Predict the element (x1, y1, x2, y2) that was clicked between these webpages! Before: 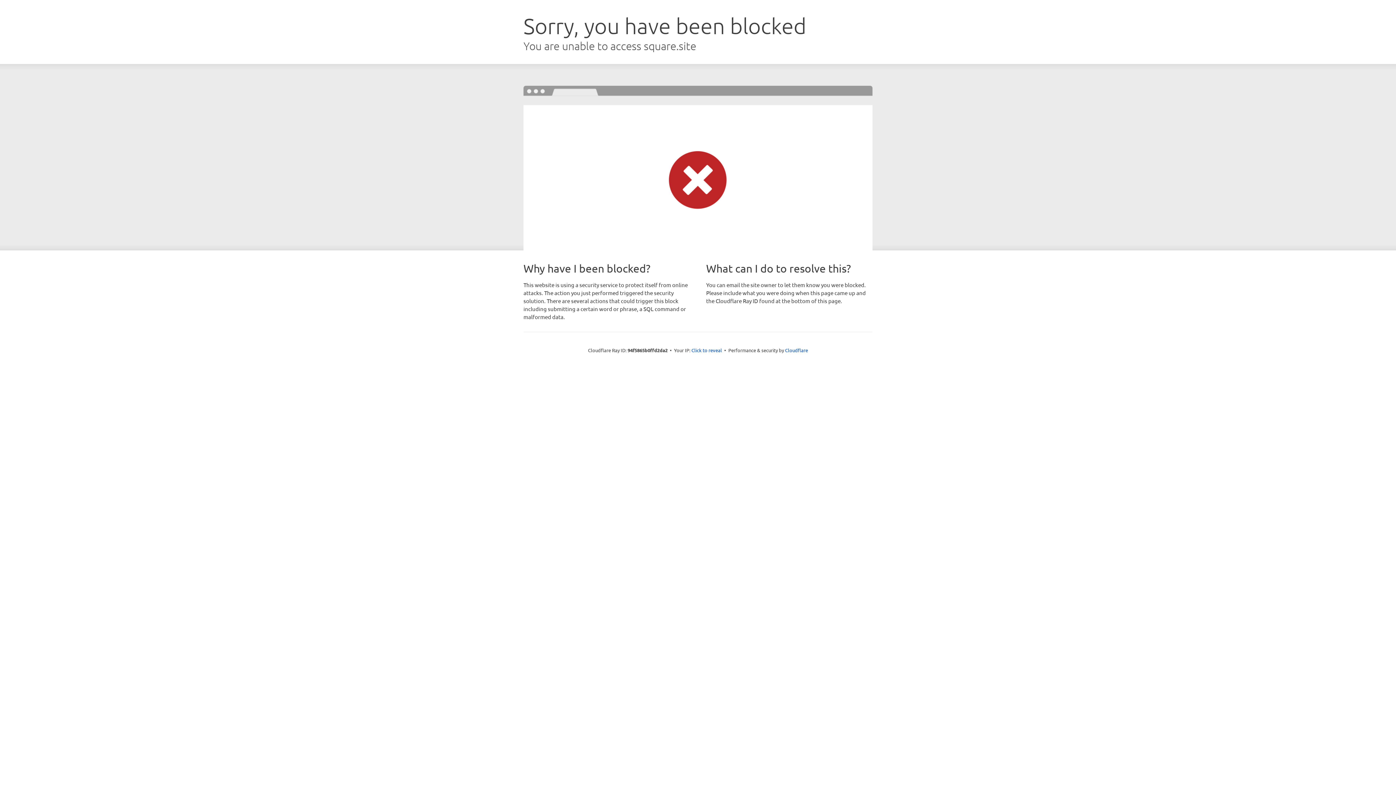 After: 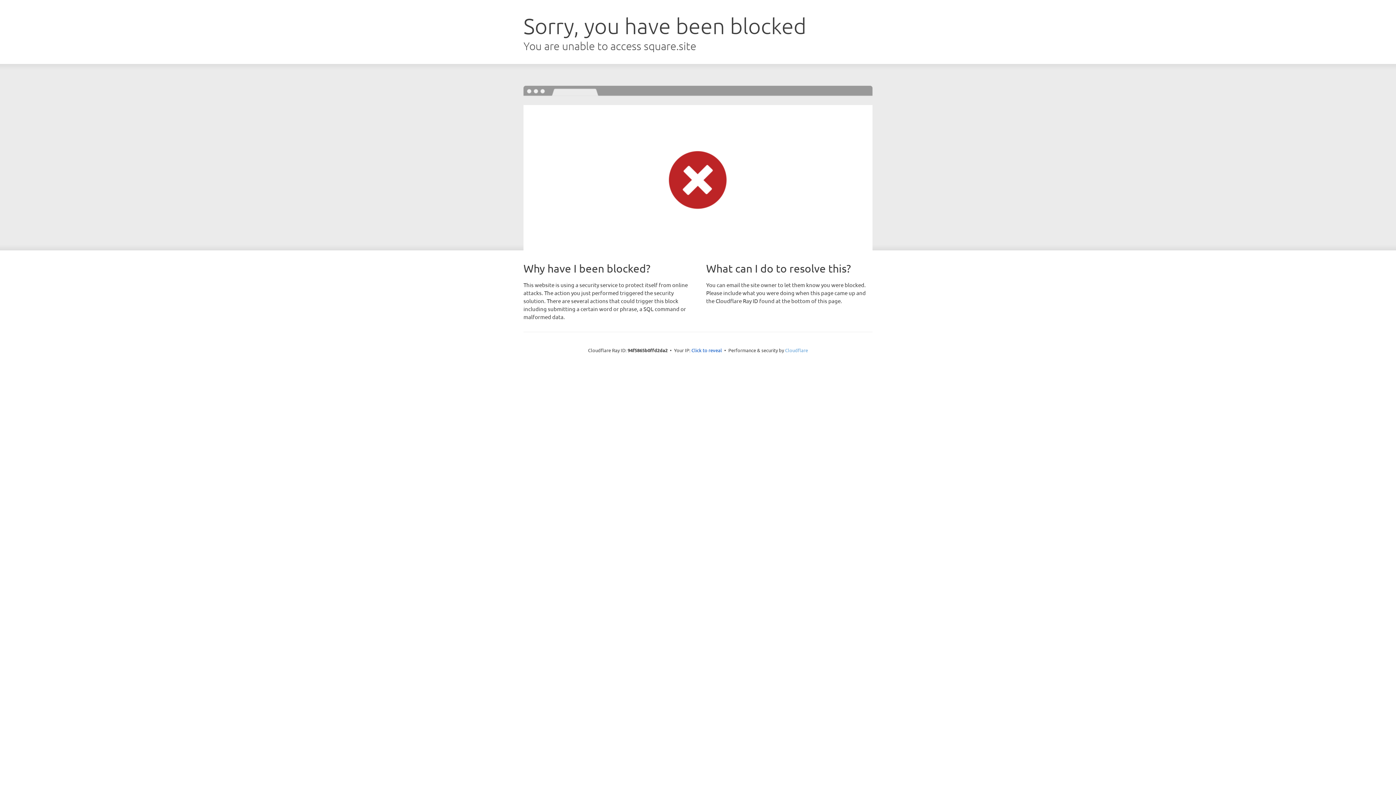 Action: bbox: (785, 347, 808, 353) label: Cloudflare